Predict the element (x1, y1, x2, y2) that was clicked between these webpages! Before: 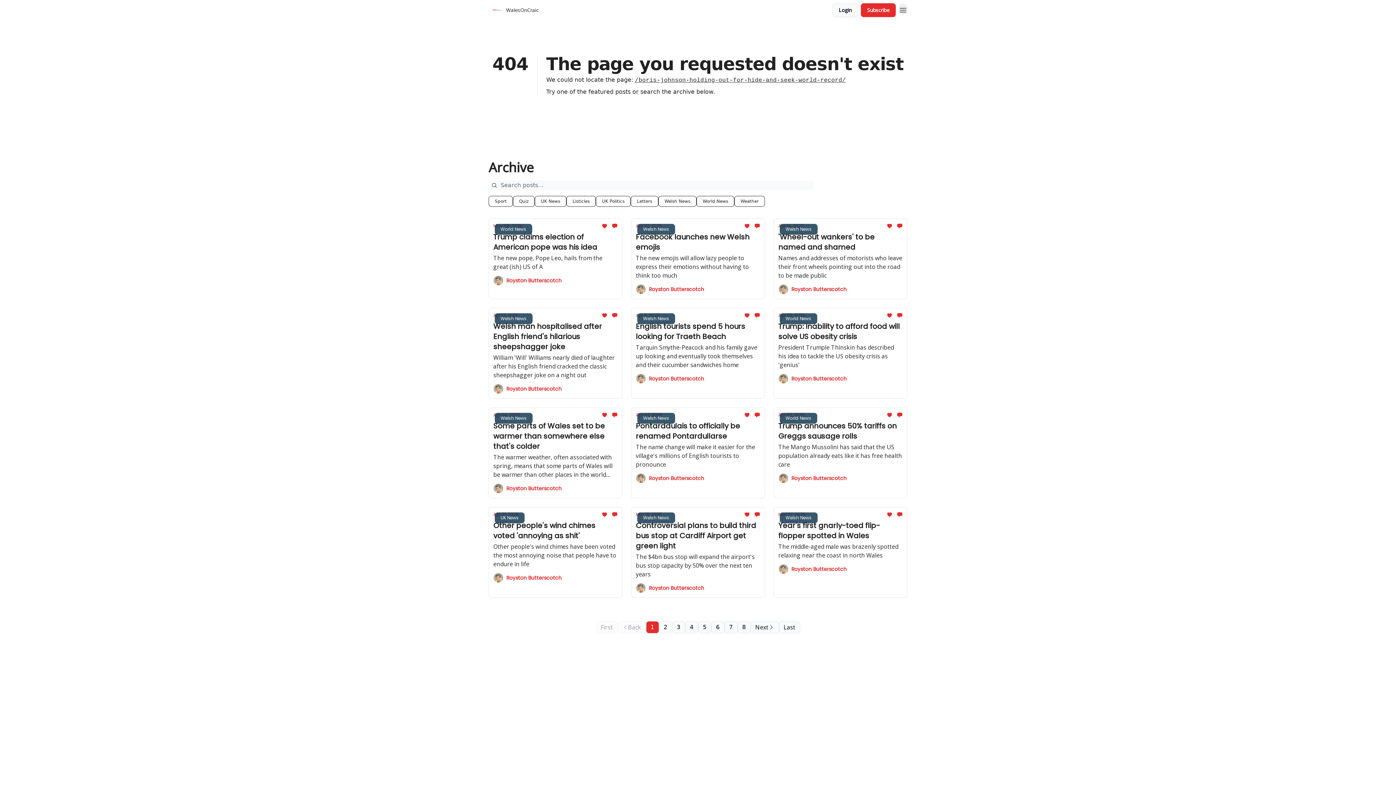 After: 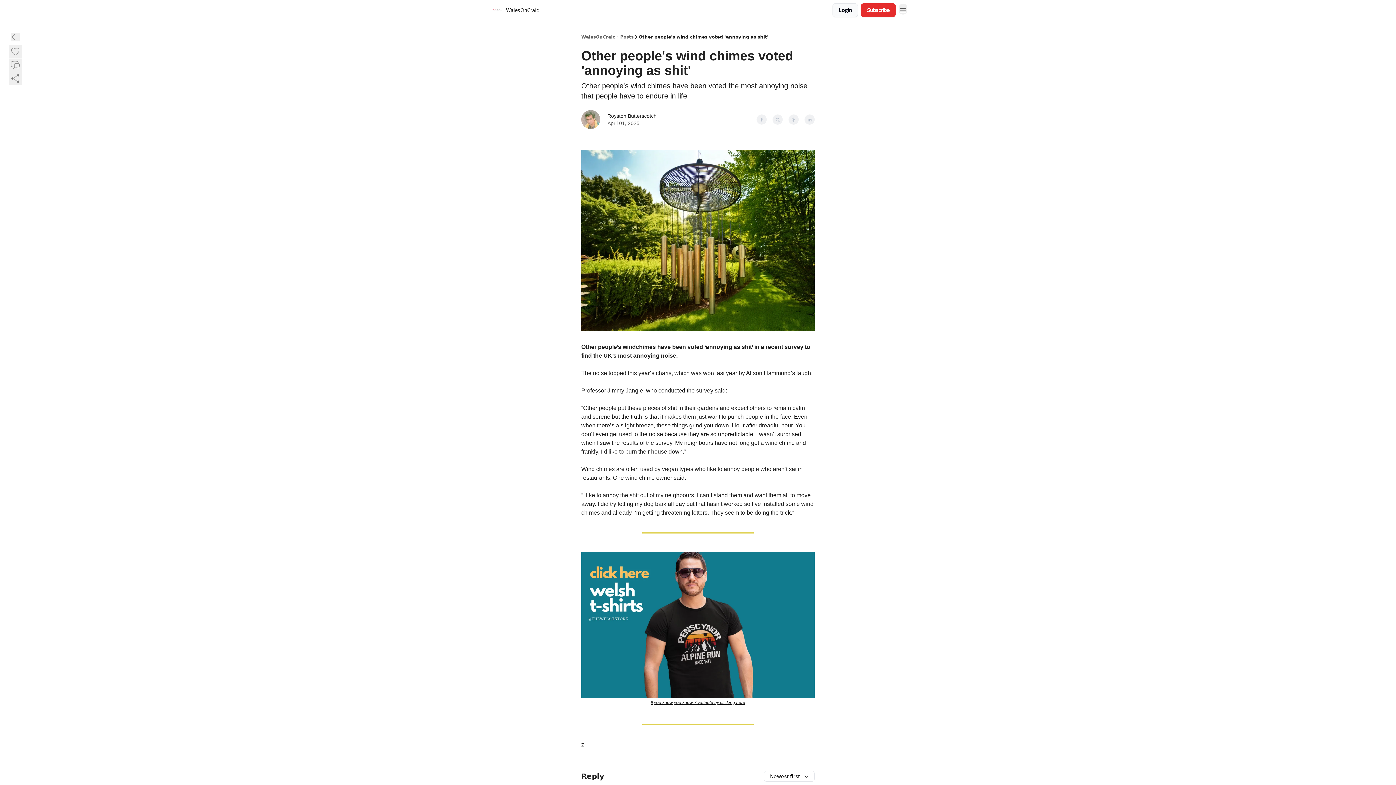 Action: label: Apr 01, 2025
Other people's wind chimes voted 'annoying as shit'

Other people's wind chimes have been voted the most annoying noise that people have to endure in life bbox: (493, 512, 617, 568)